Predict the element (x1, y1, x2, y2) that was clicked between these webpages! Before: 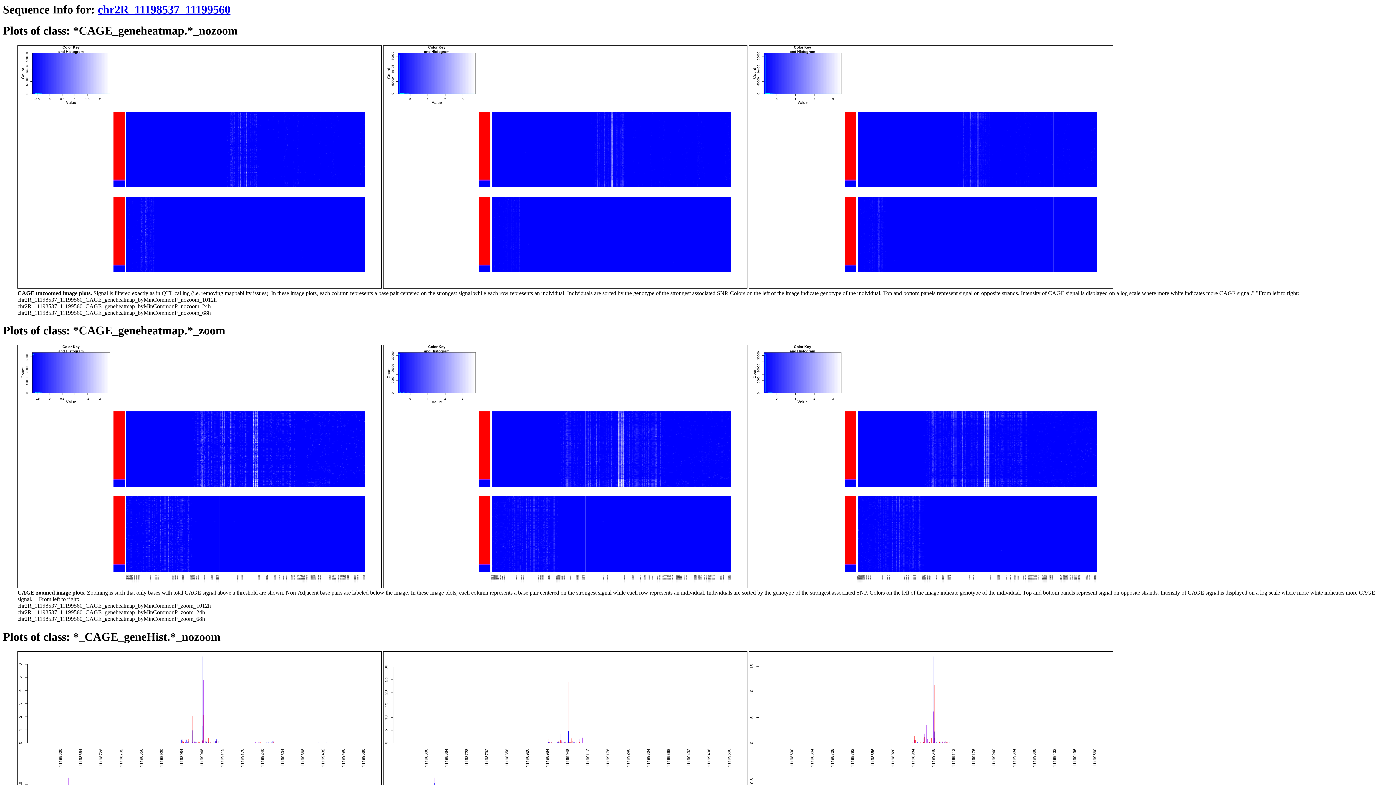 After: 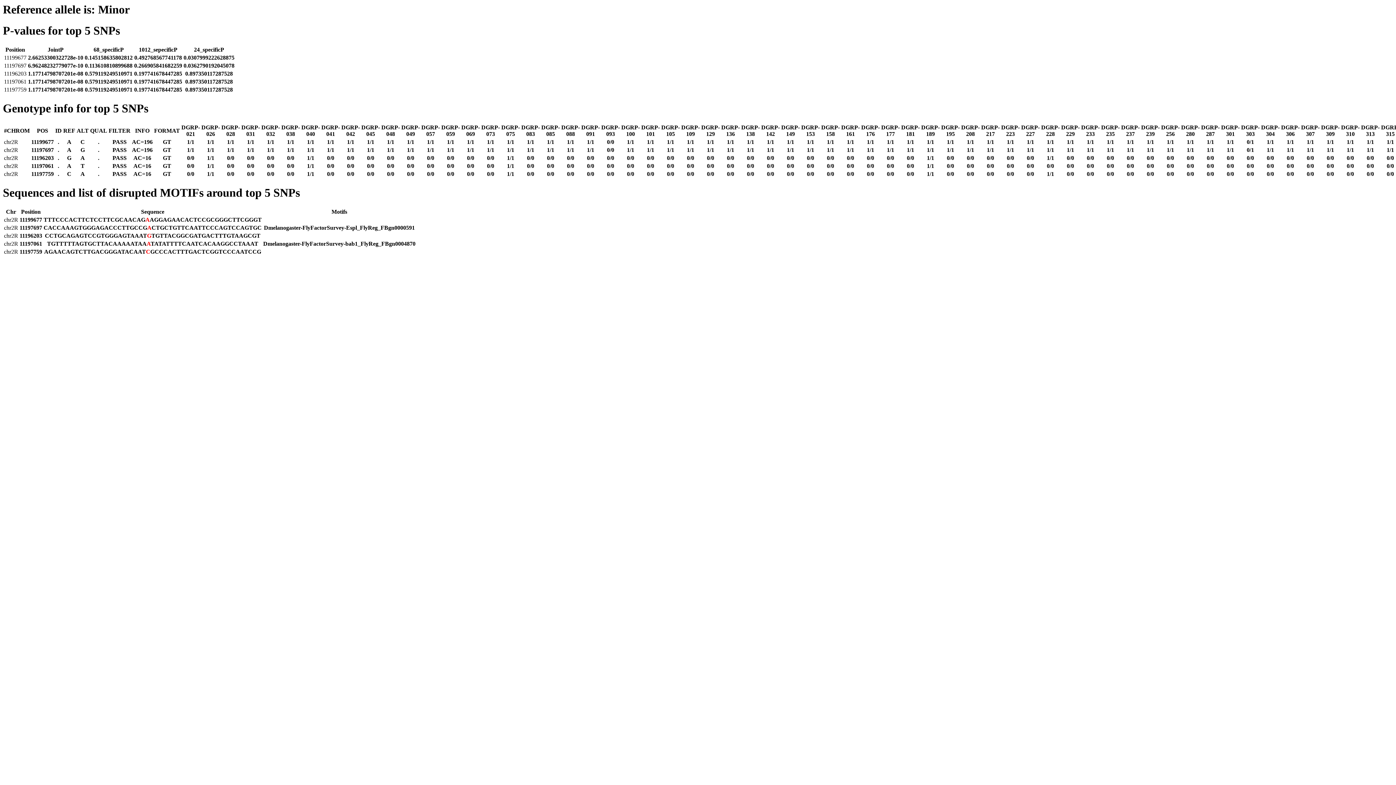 Action: bbox: (97, 2, 230, 16) label: chr2R_11198537_11199560